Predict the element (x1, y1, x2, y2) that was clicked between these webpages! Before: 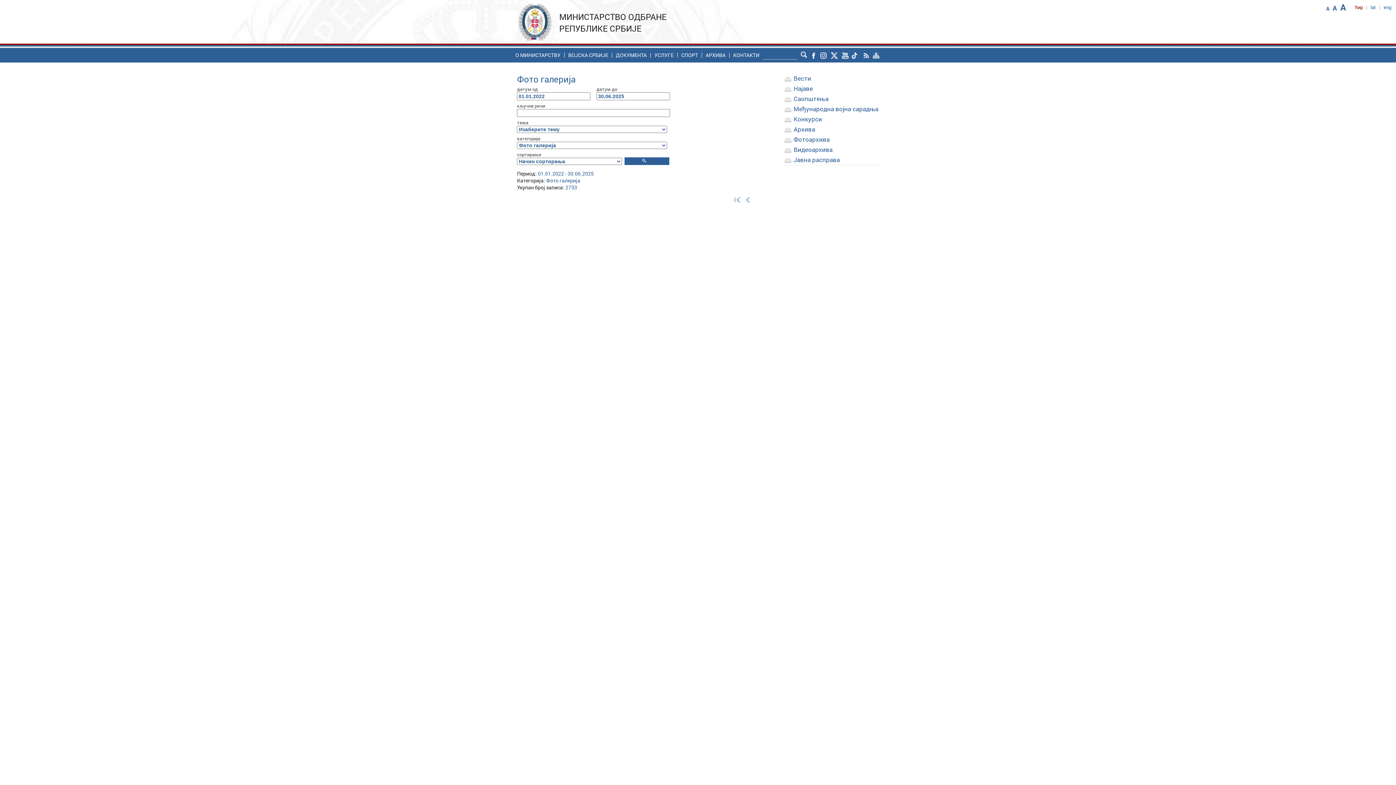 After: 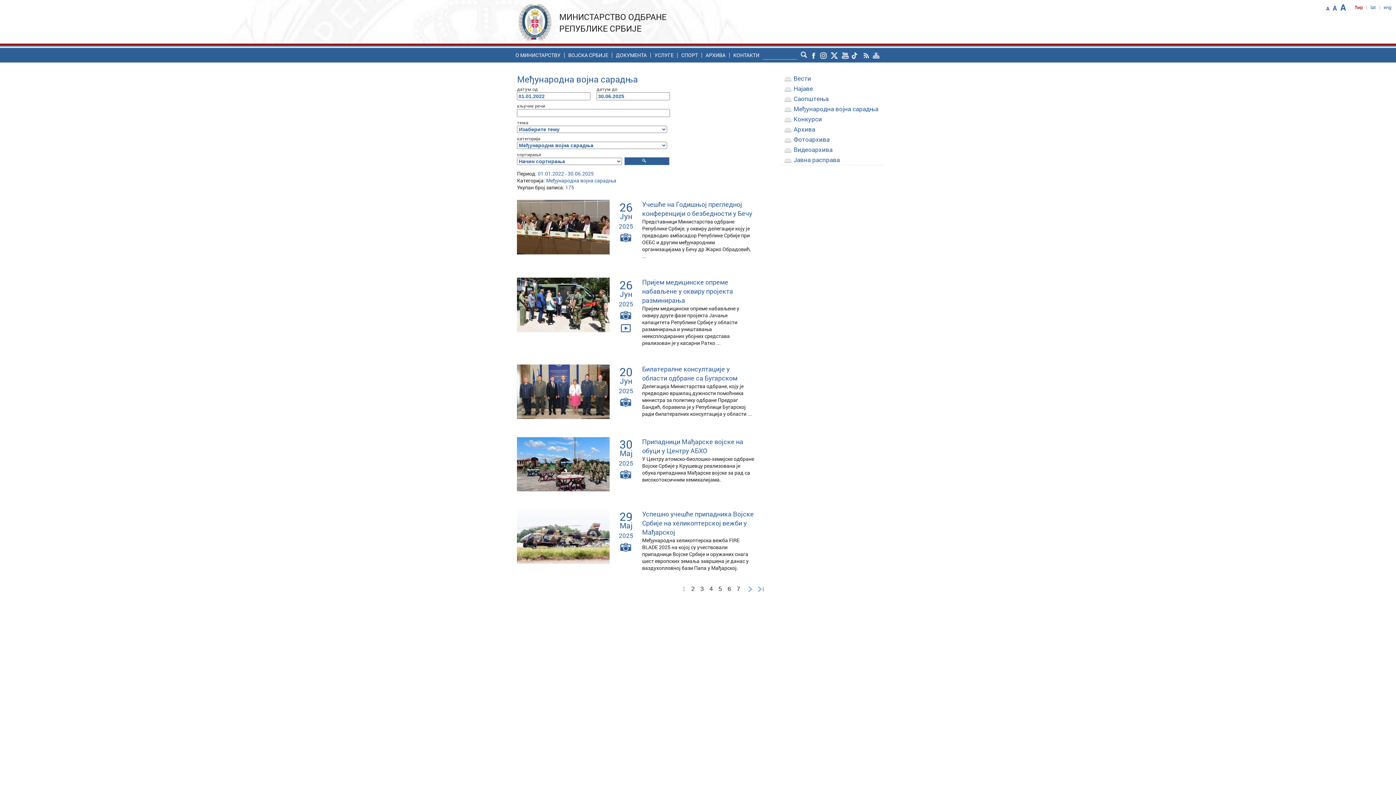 Action: bbox: (781, 104, 883, 114) label: Међународна војна сарадња